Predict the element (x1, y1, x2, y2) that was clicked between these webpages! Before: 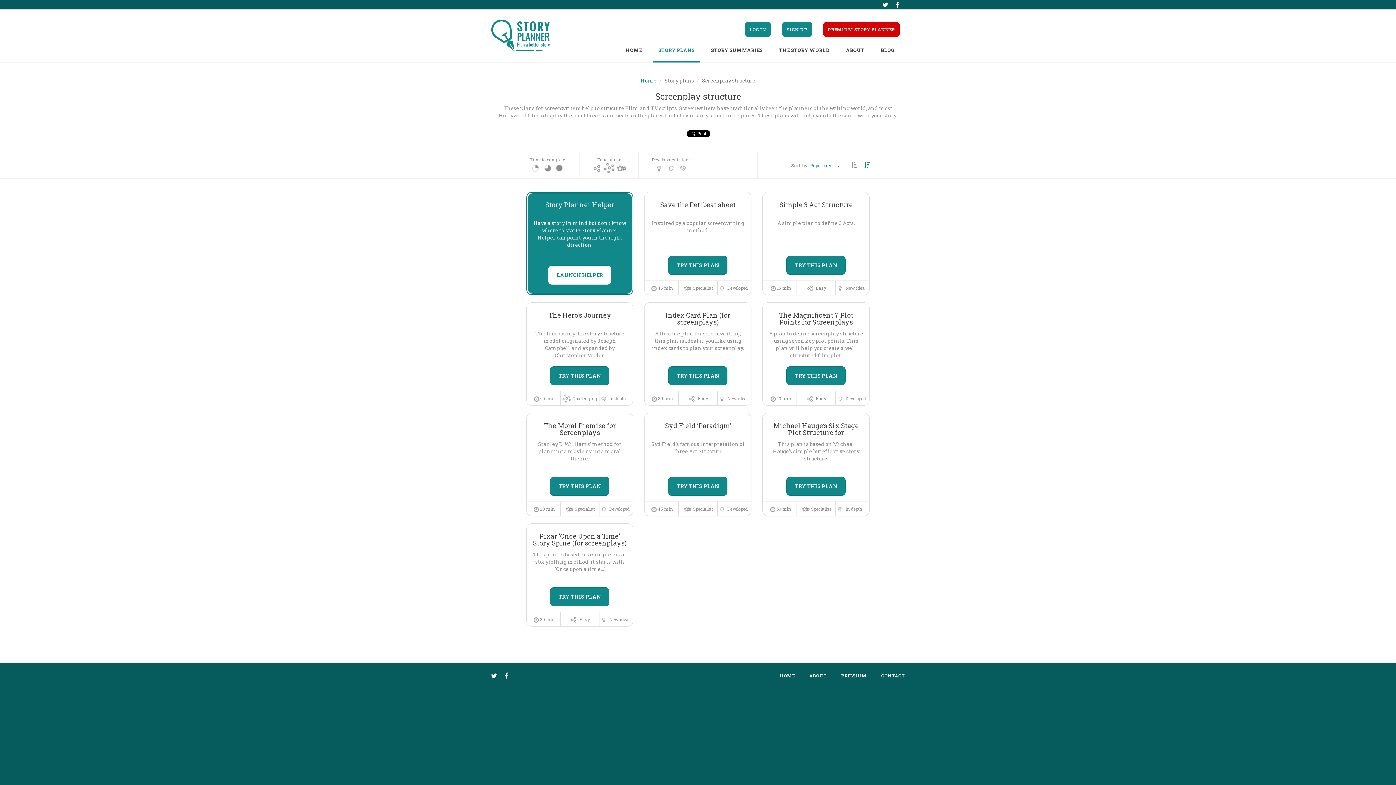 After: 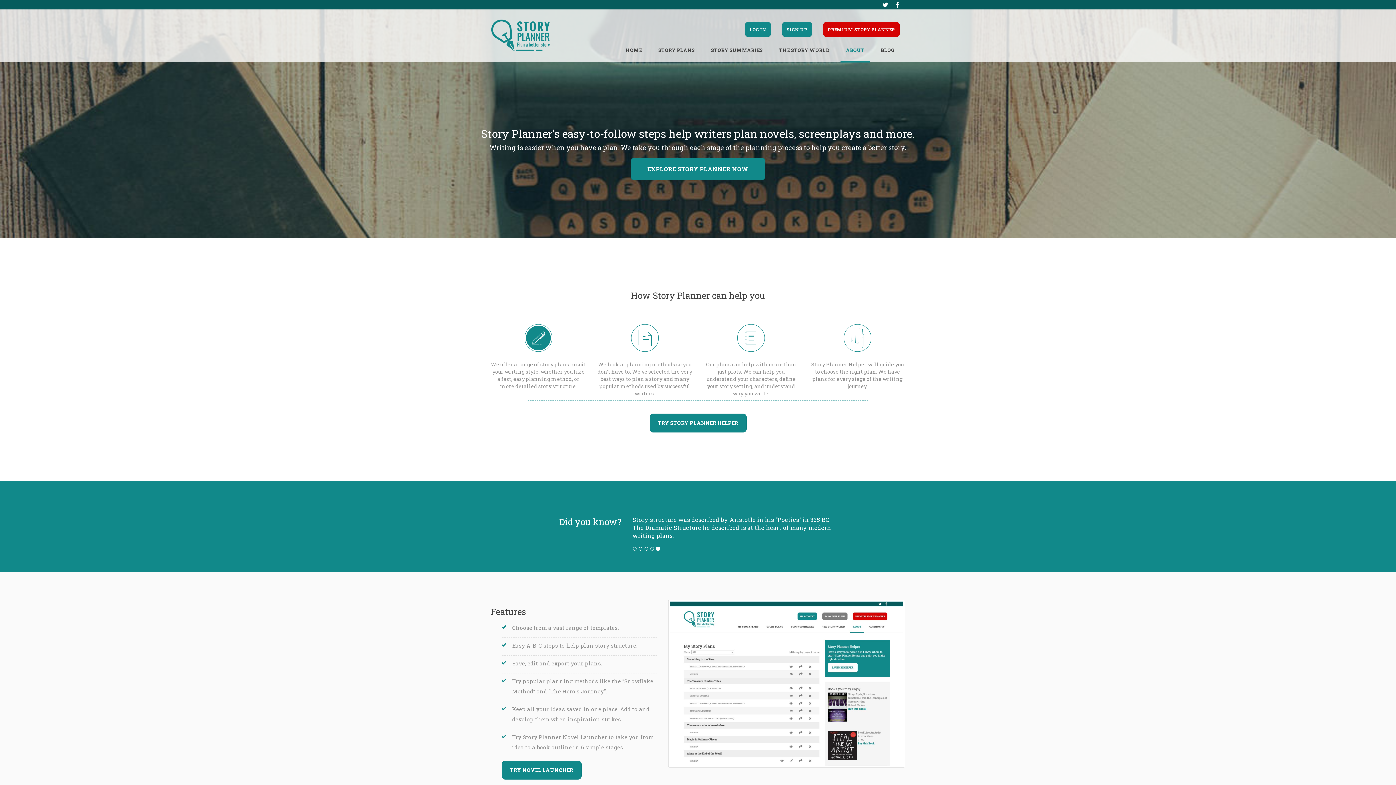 Action: bbox: (485, 9, 555, 28)